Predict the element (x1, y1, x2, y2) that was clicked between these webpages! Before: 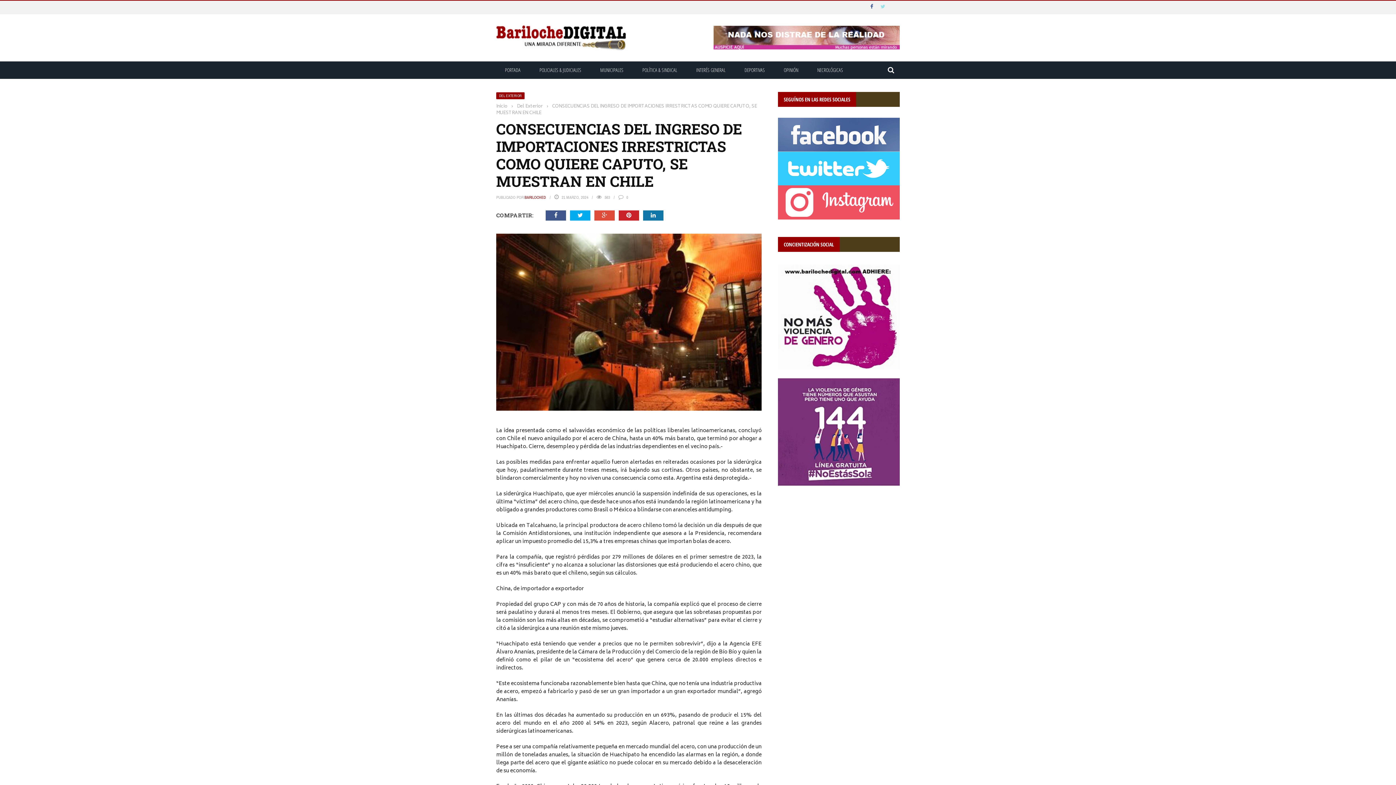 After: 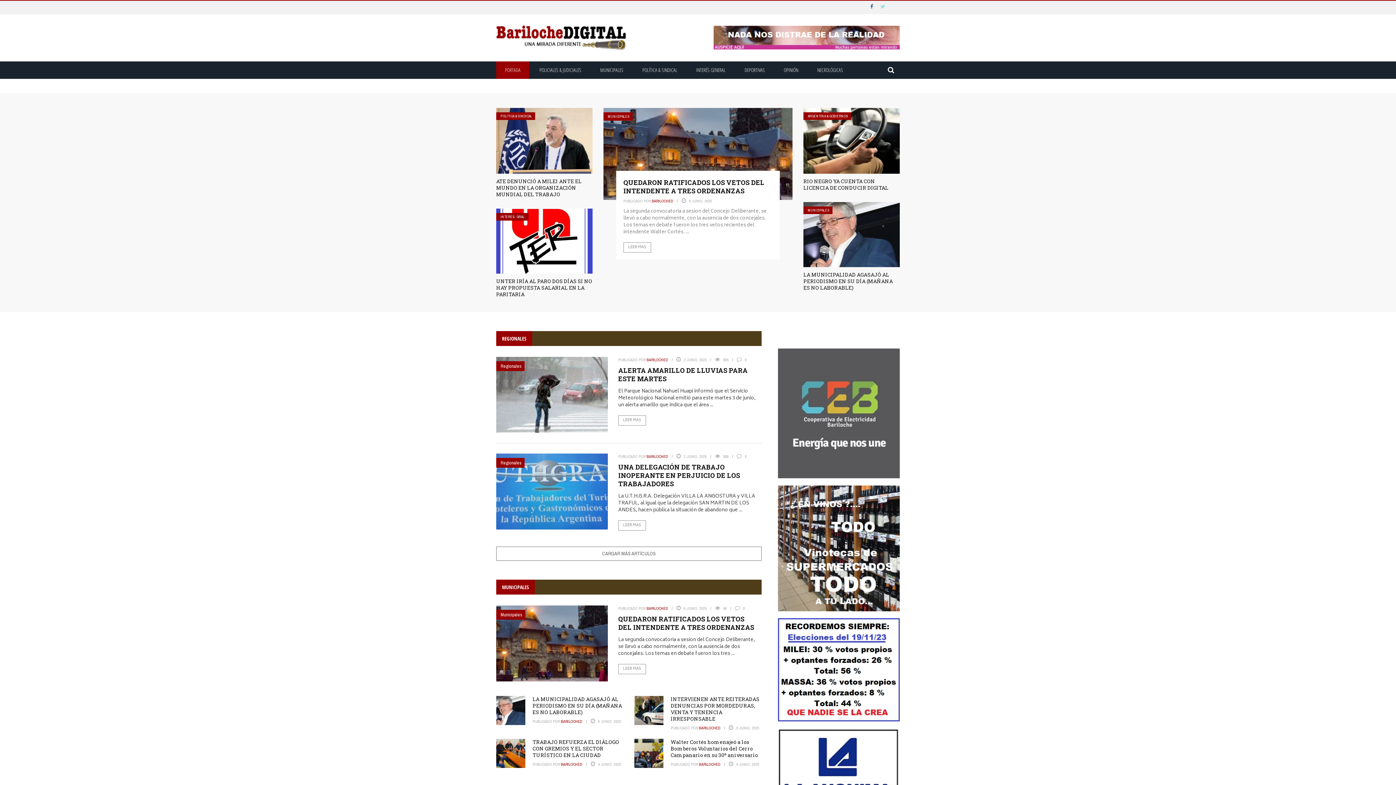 Action: bbox: (496, 102, 507, 110) label: Inicio